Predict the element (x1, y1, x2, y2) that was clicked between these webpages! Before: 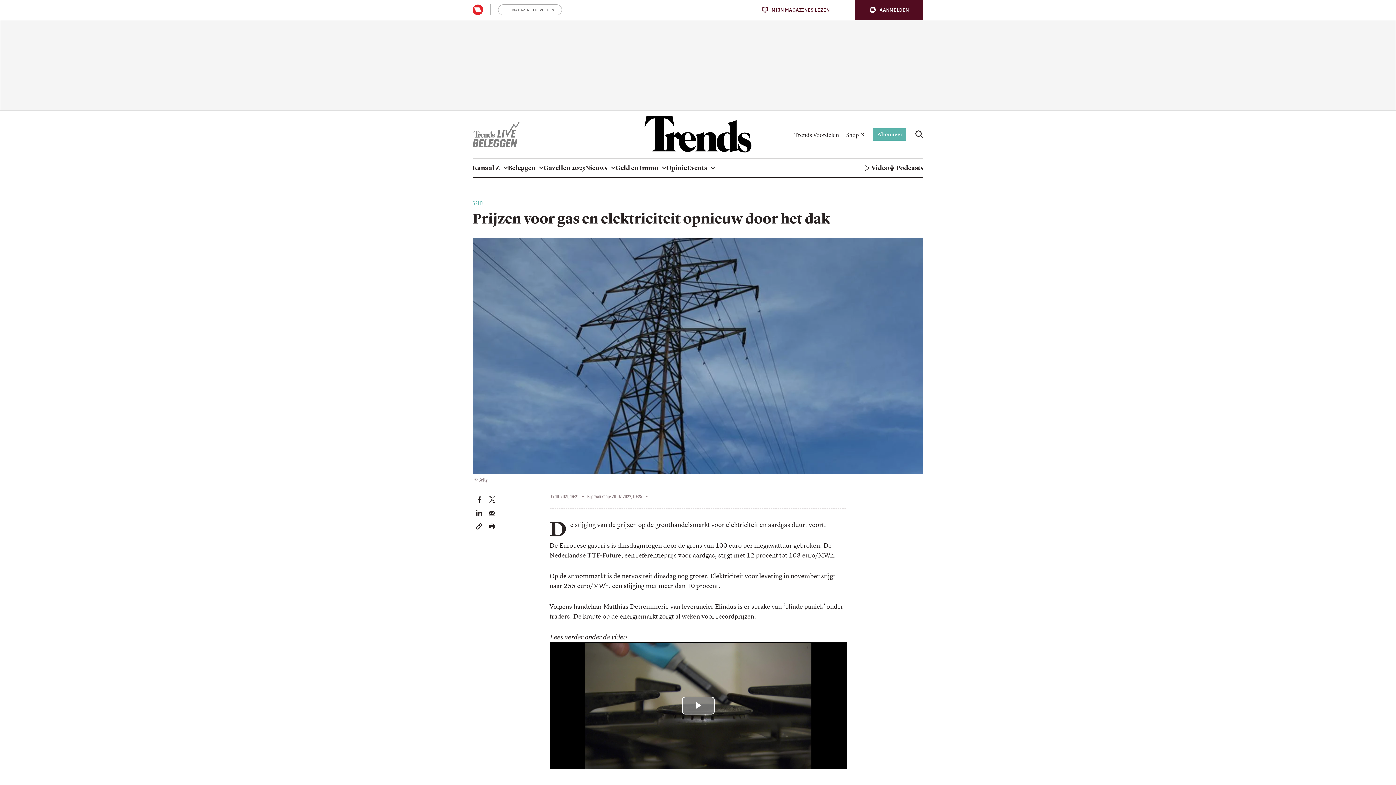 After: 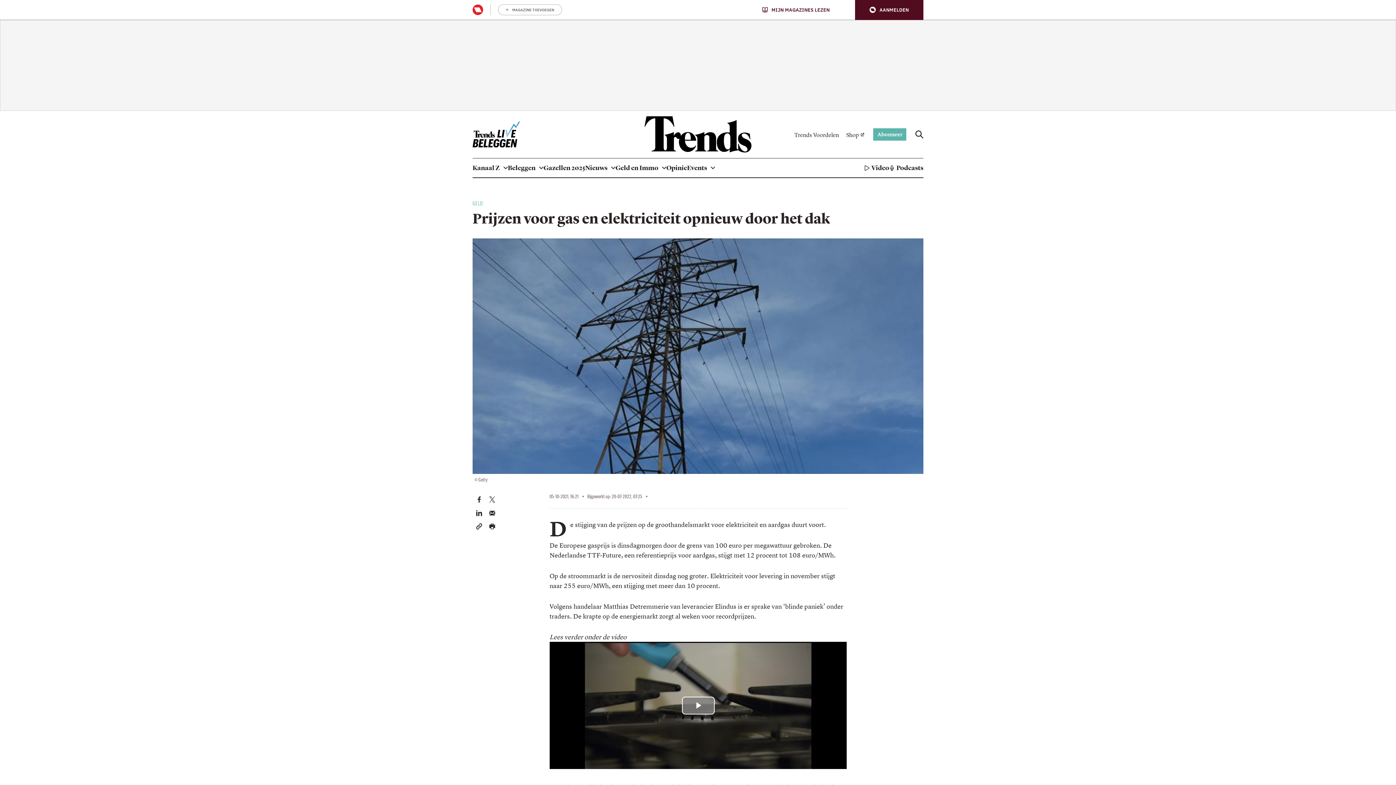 Action: bbox: (472, 121, 520, 147)